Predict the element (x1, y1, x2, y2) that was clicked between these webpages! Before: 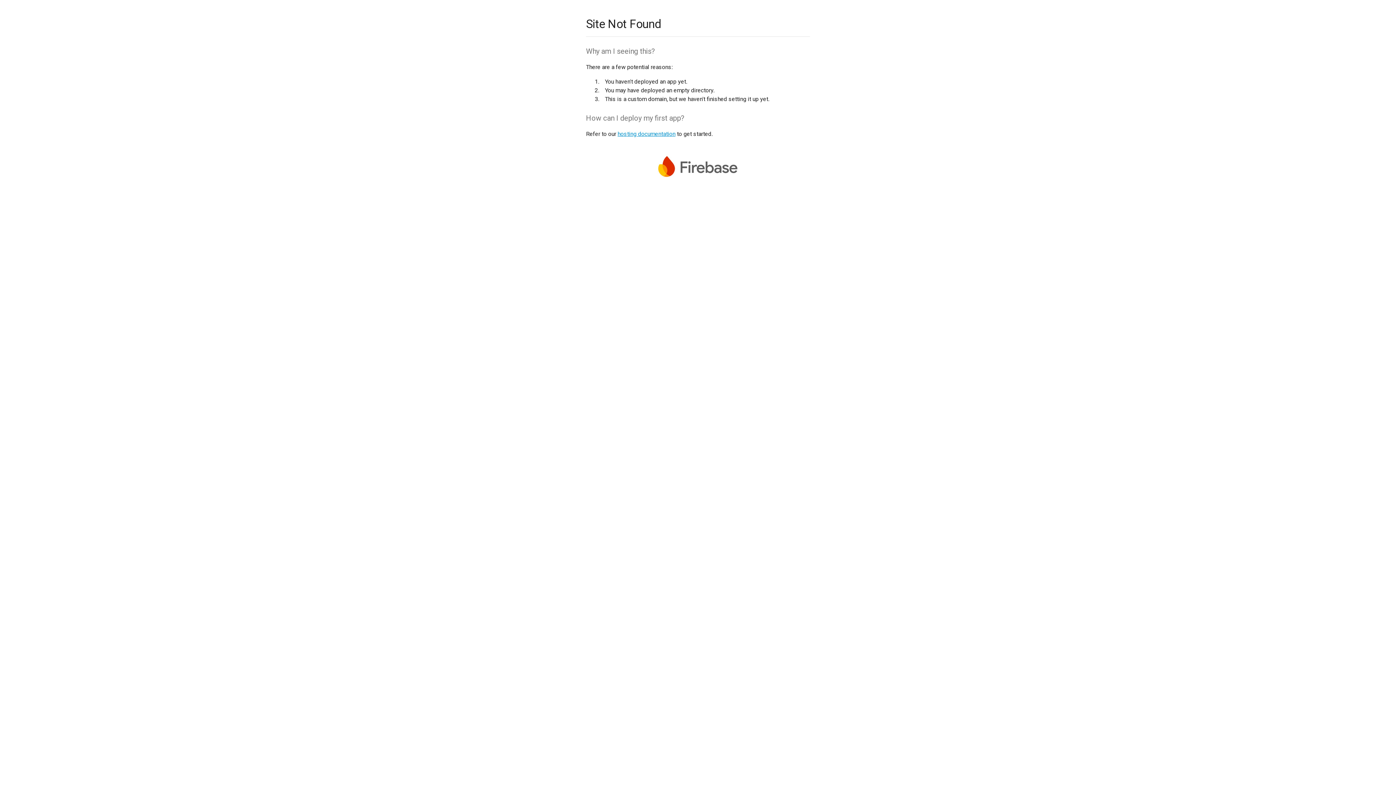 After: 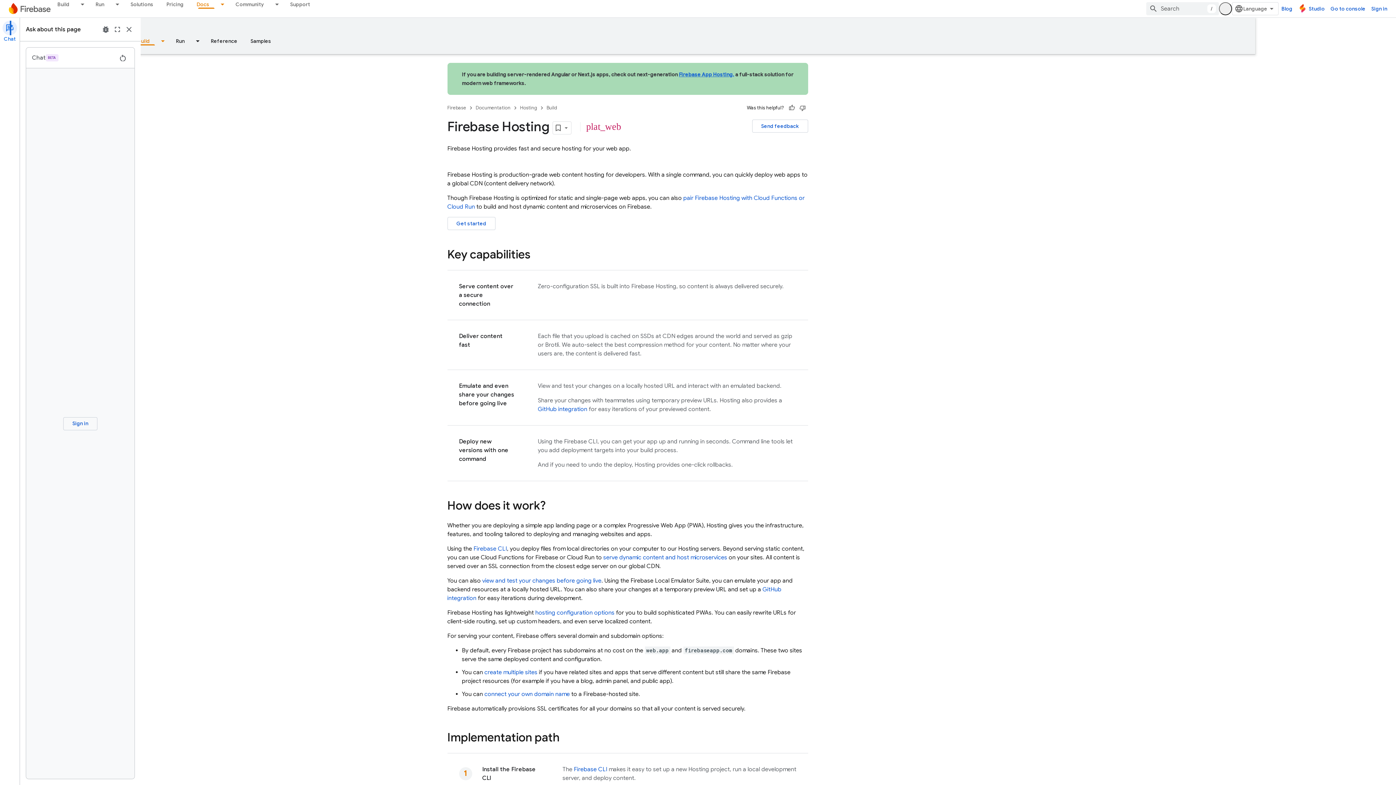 Action: label: hosting documentation bbox: (617, 130, 675, 137)